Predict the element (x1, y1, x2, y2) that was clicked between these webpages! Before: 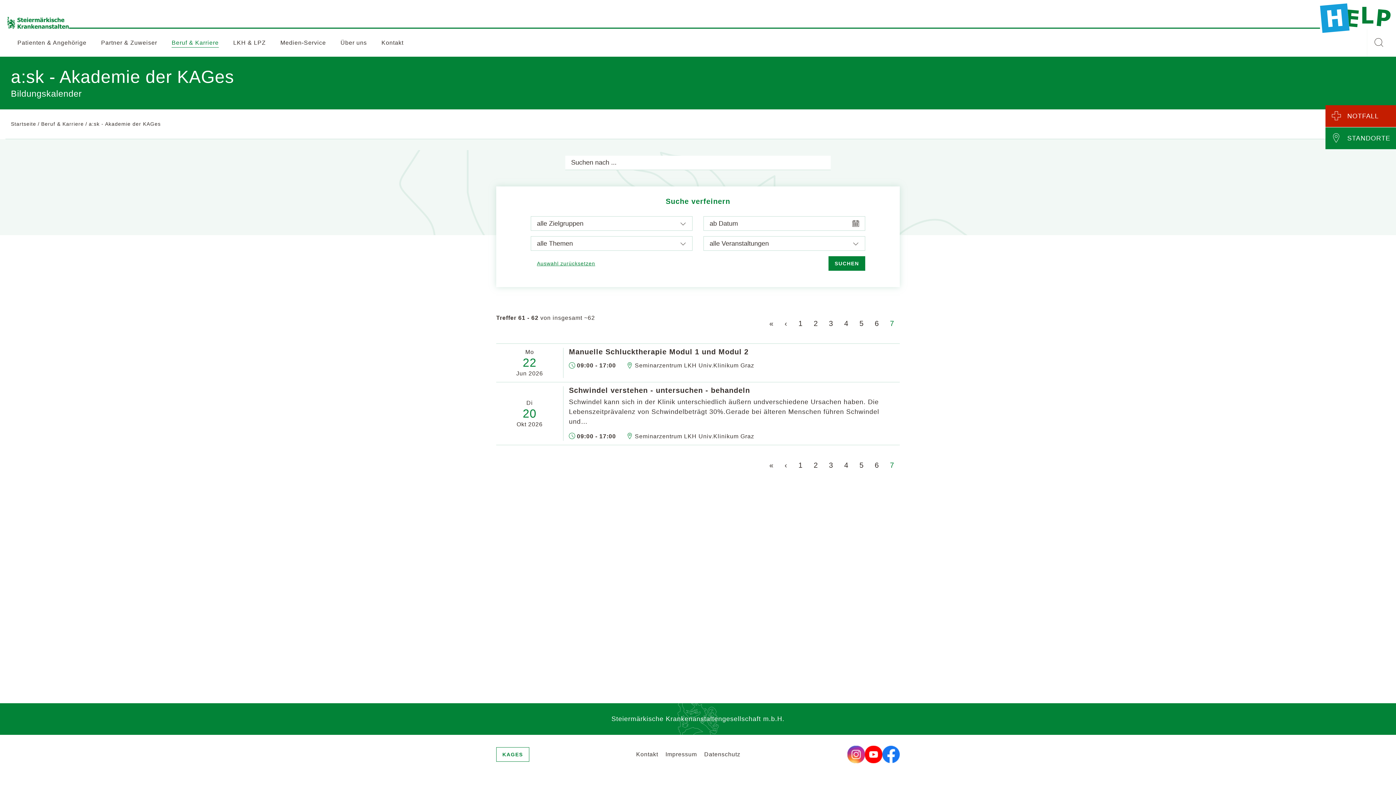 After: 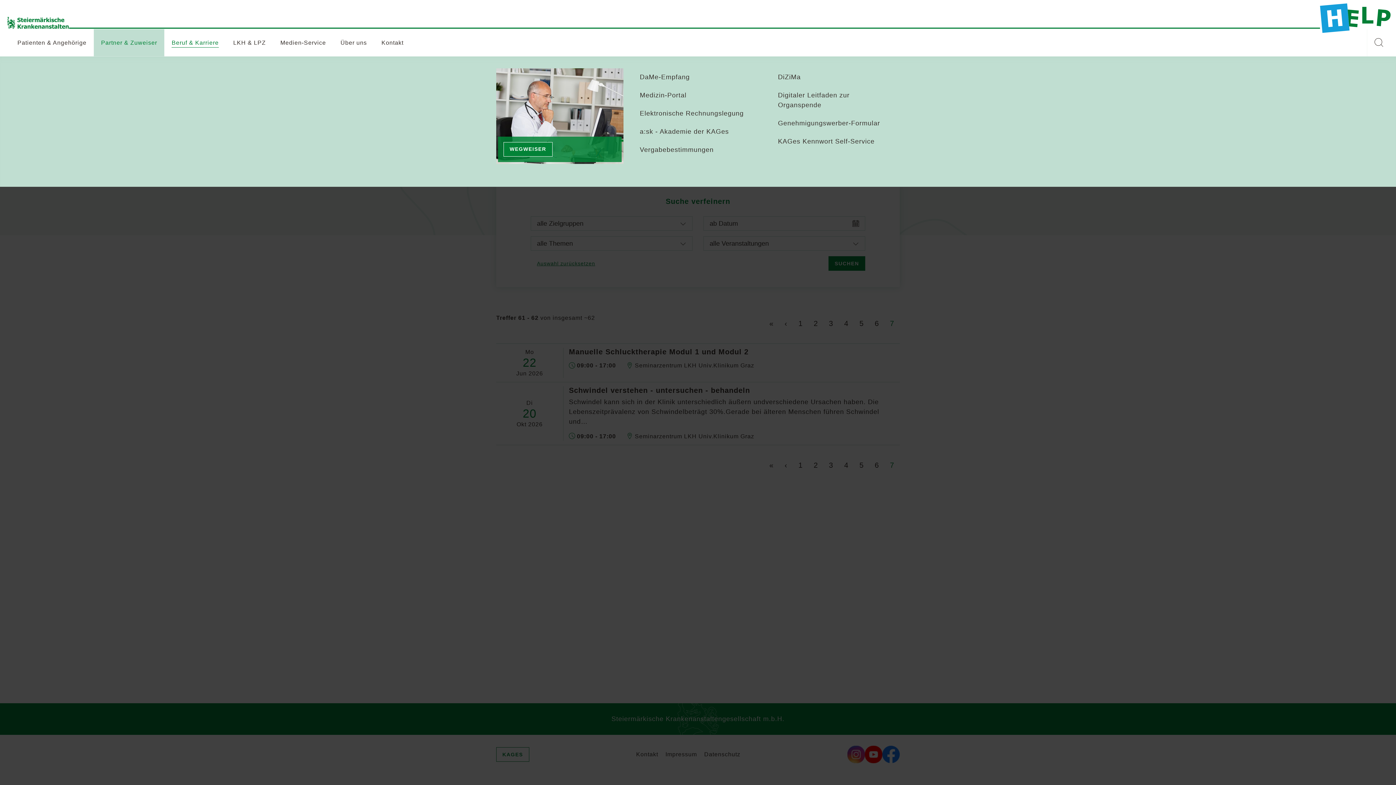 Action: label: Partner & Zuweiser bbox: (93, 29, 164, 56)